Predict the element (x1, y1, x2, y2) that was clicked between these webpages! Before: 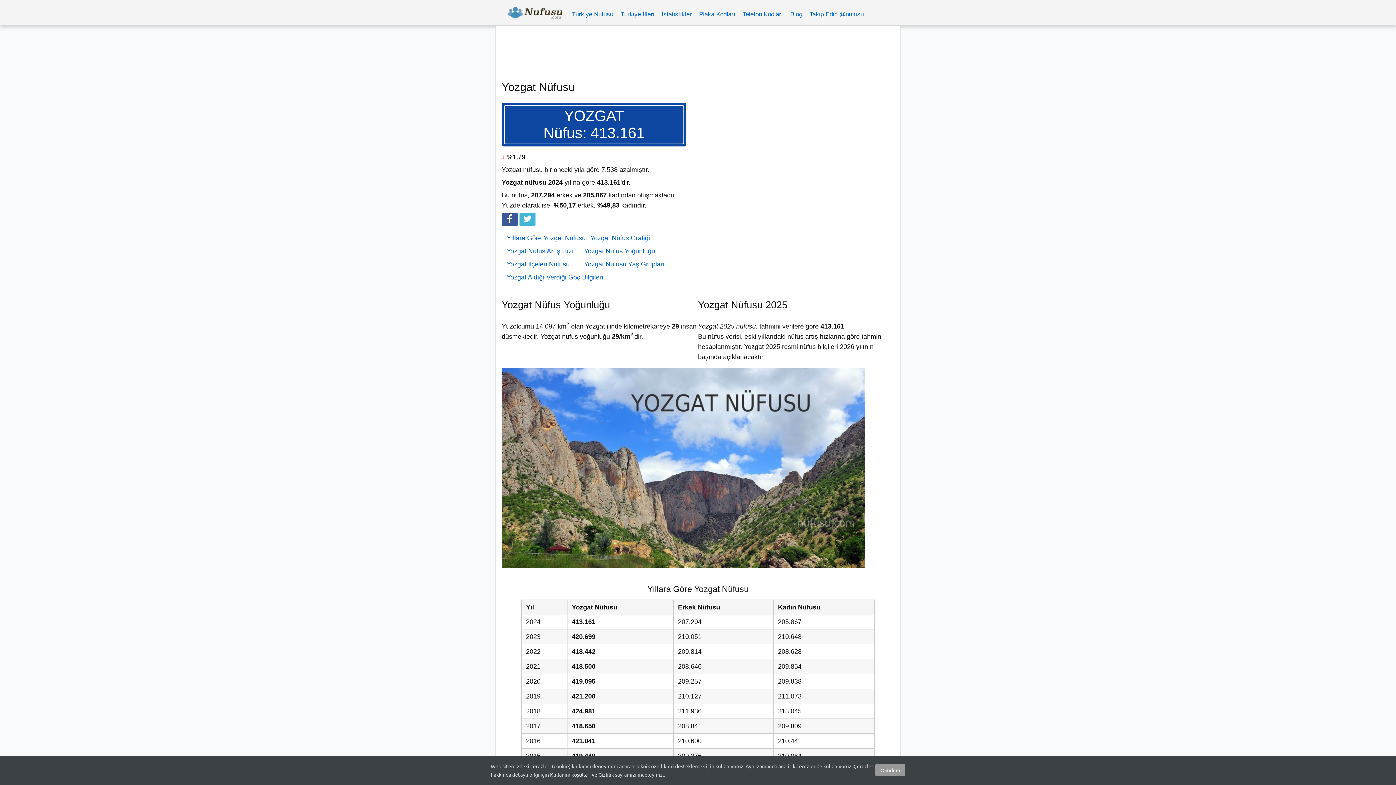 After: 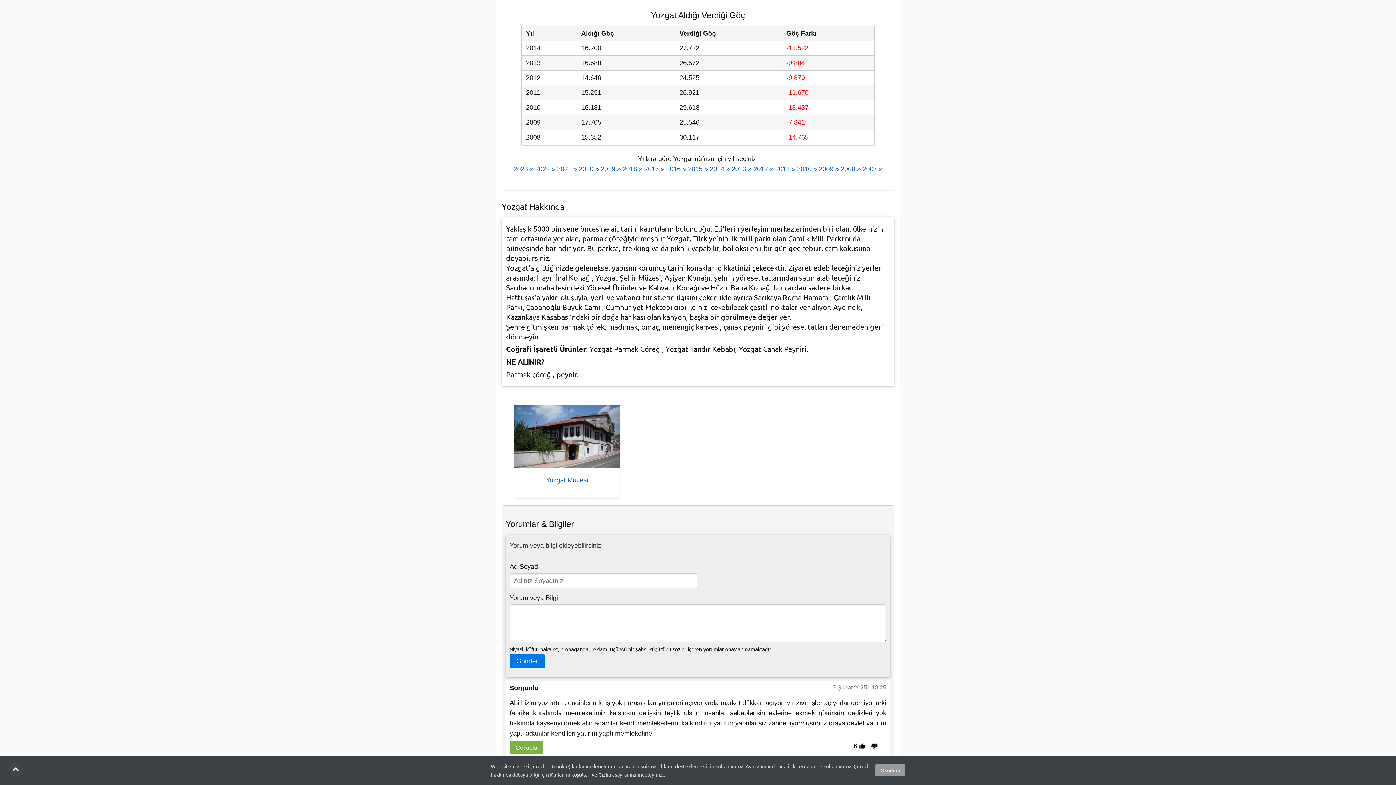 Action: bbox: (505, 270, 604, 284) label: Yozgat Aldığı Verdiği Göç Bilgileri